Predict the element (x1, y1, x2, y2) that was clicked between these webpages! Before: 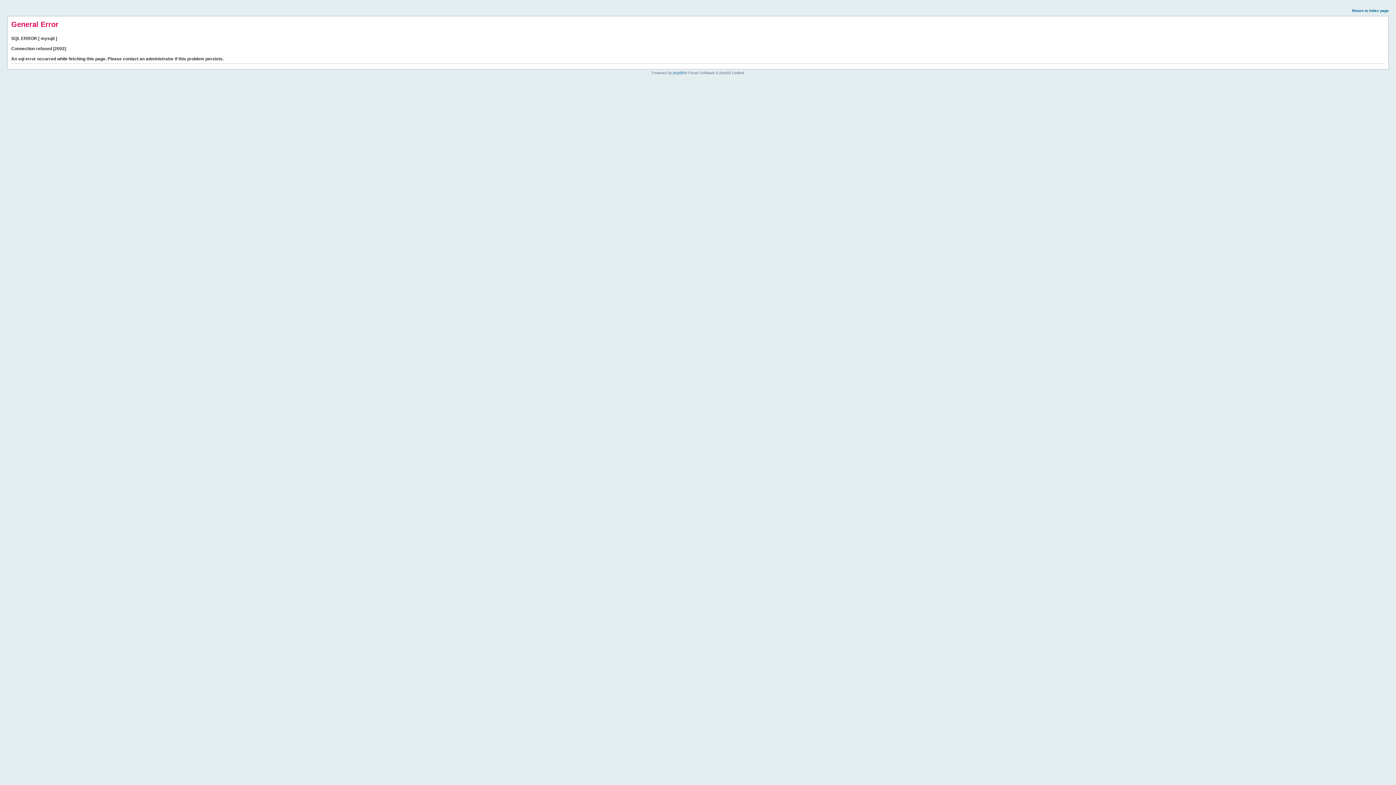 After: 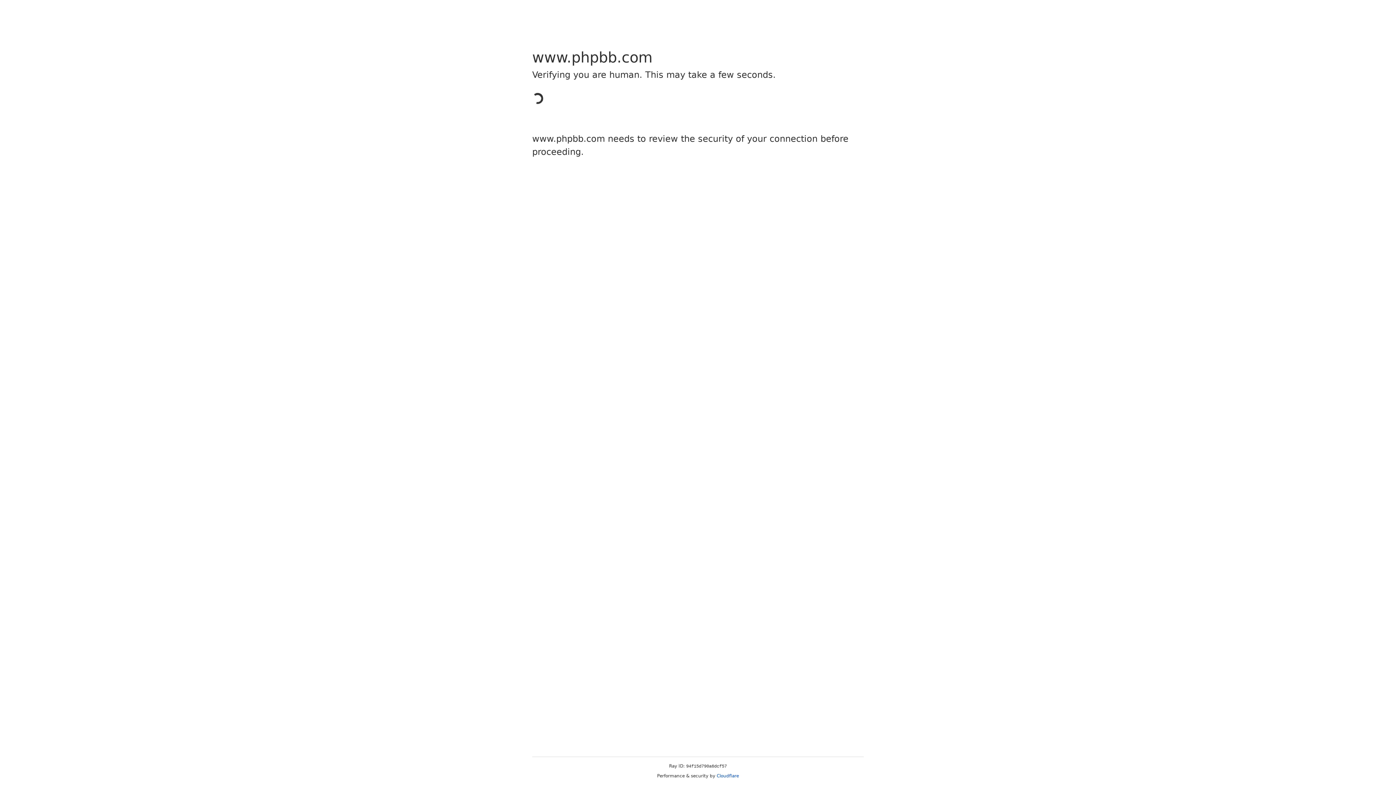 Action: label: phpBB bbox: (673, 70, 684, 74)